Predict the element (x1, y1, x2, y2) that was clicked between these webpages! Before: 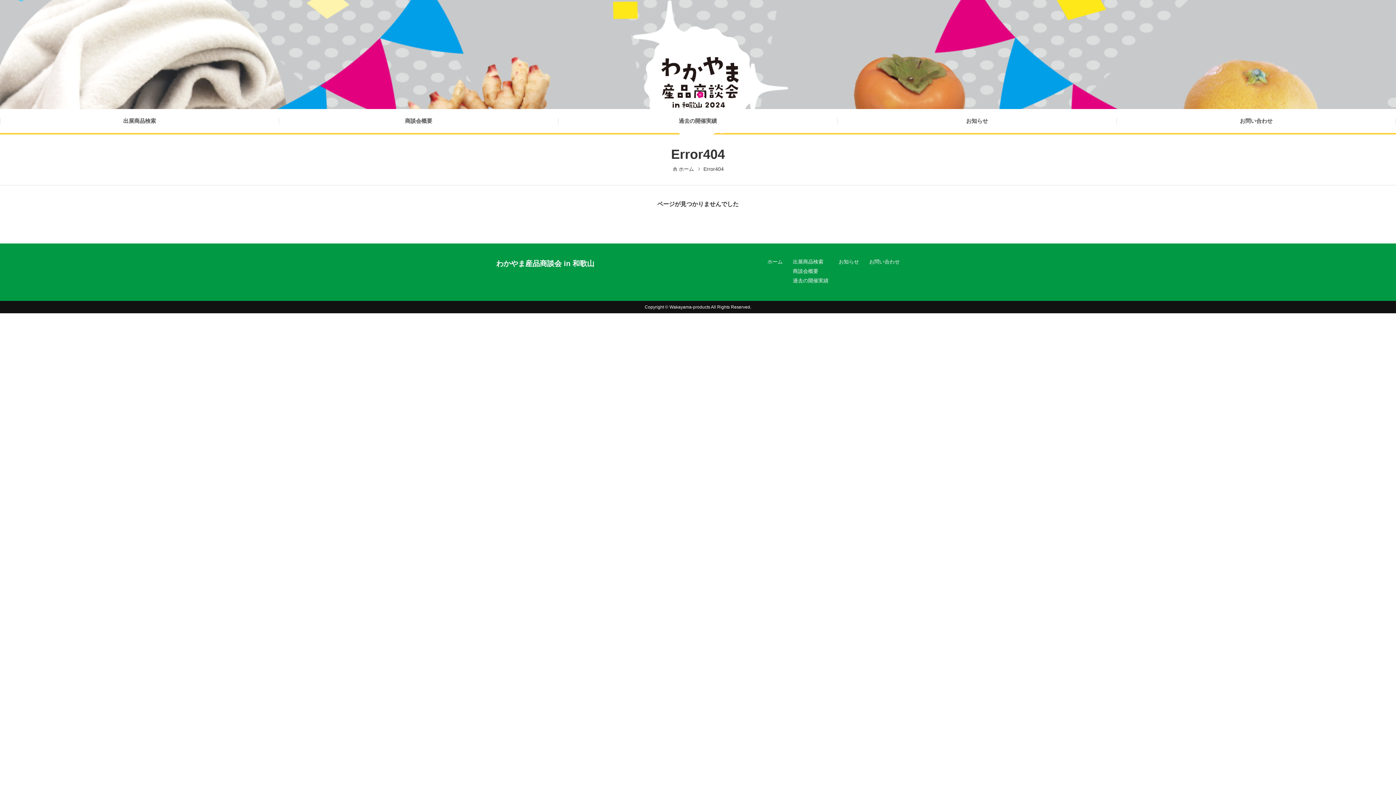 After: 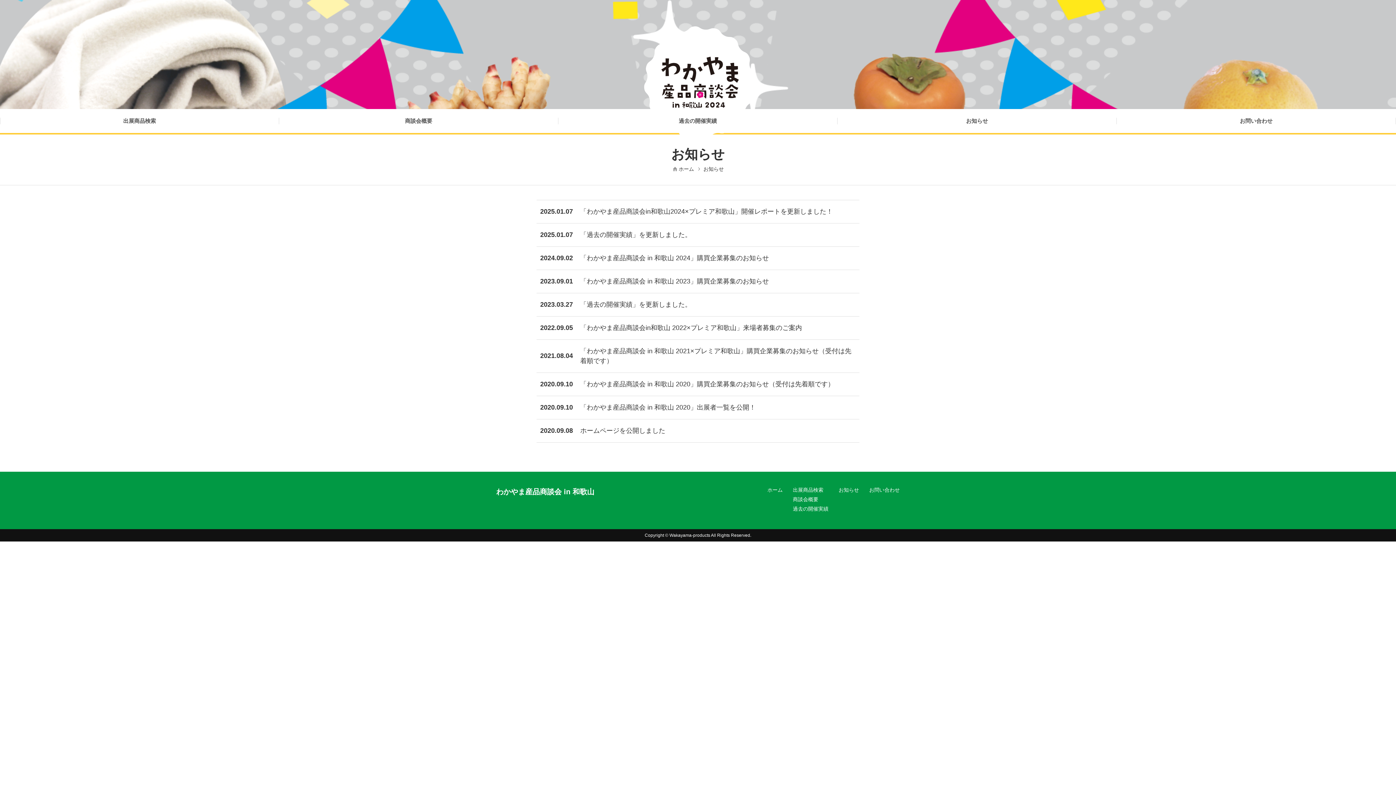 Action: bbox: (837, 109, 1117, 133) label: お知らせ